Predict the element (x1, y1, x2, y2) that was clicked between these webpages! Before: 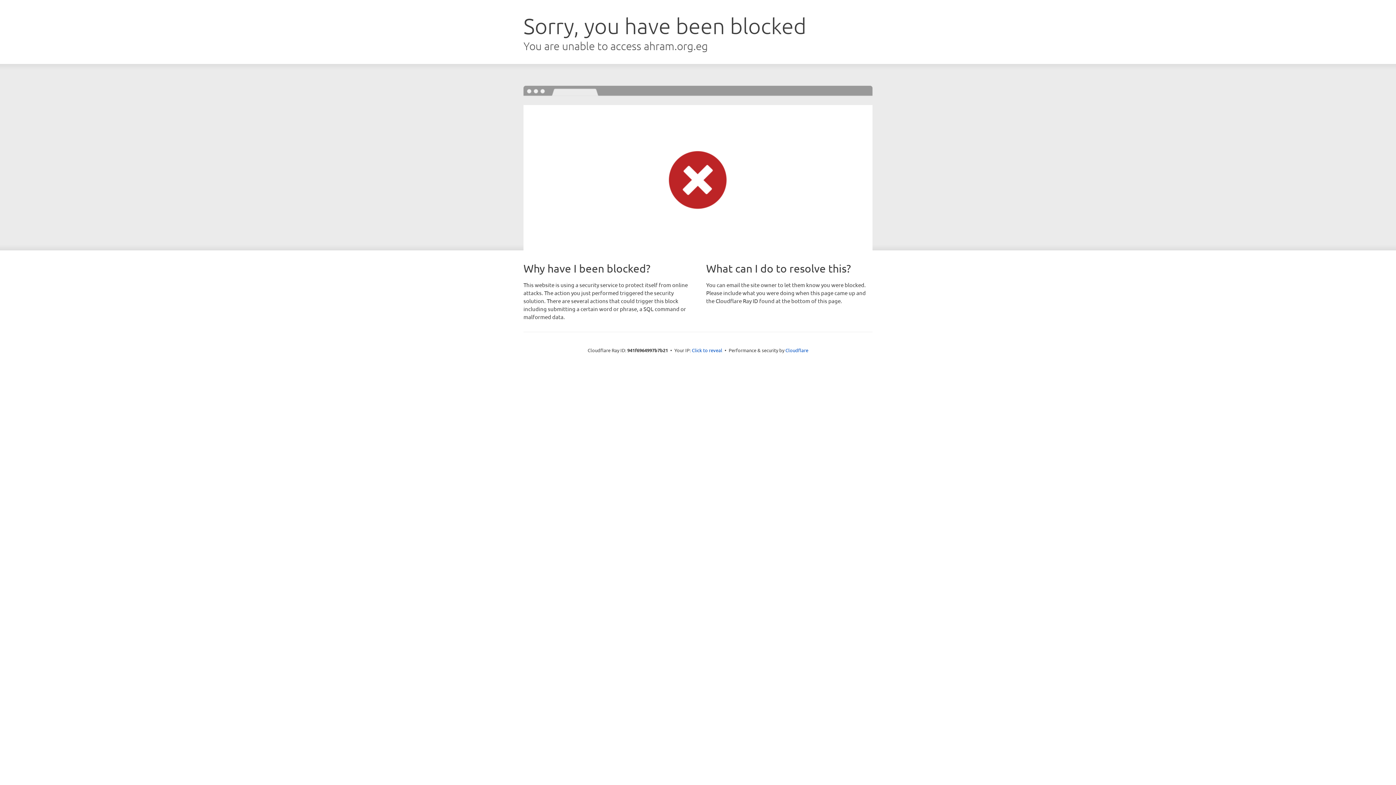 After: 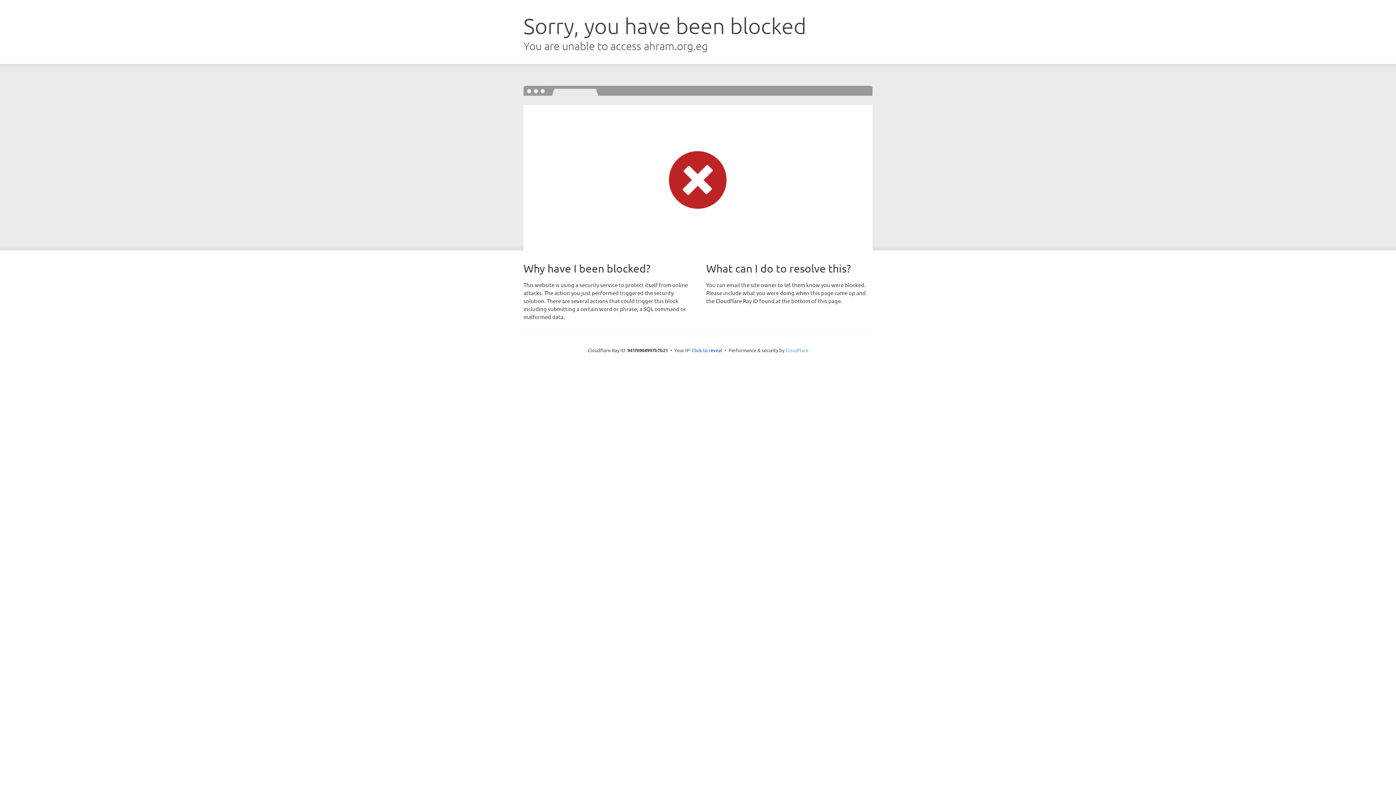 Action: label: Cloudflare bbox: (785, 347, 808, 353)